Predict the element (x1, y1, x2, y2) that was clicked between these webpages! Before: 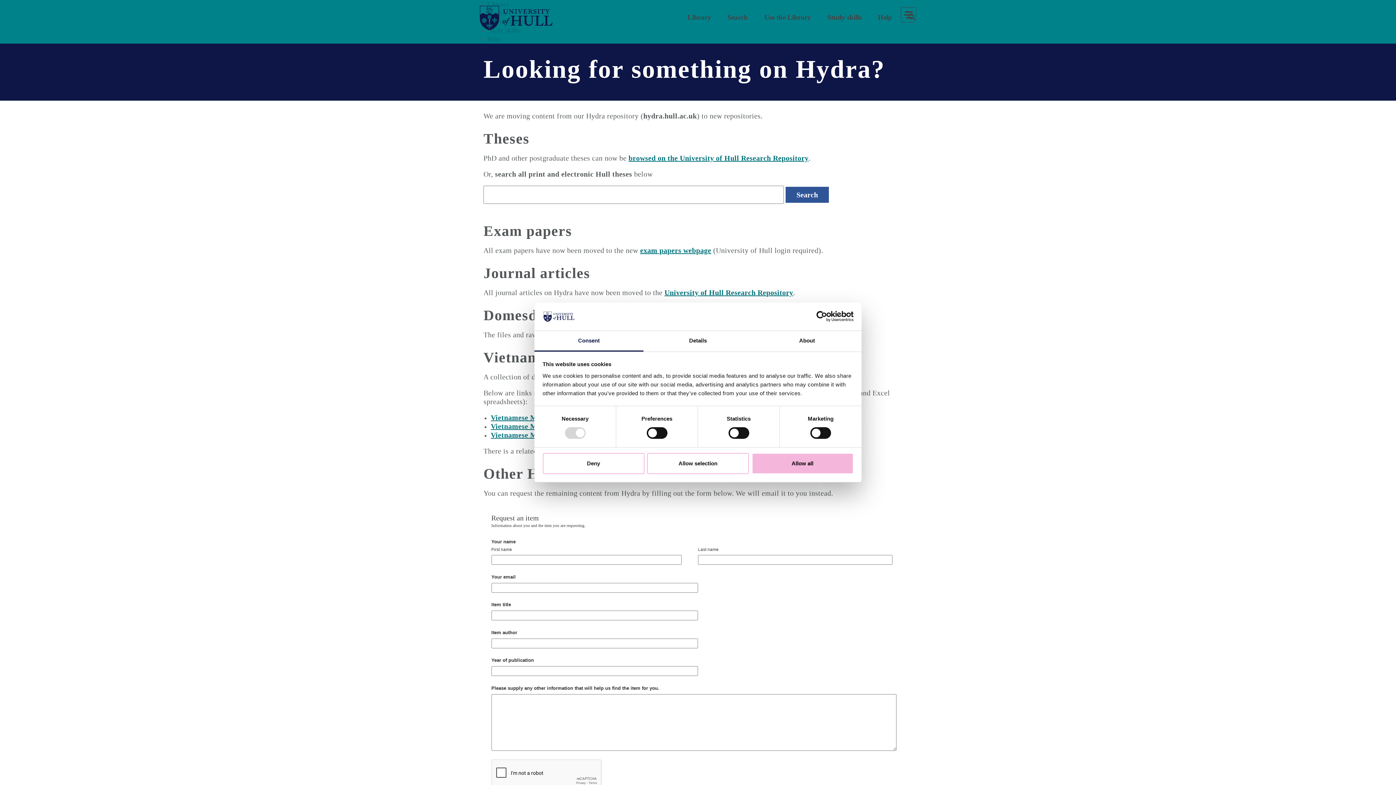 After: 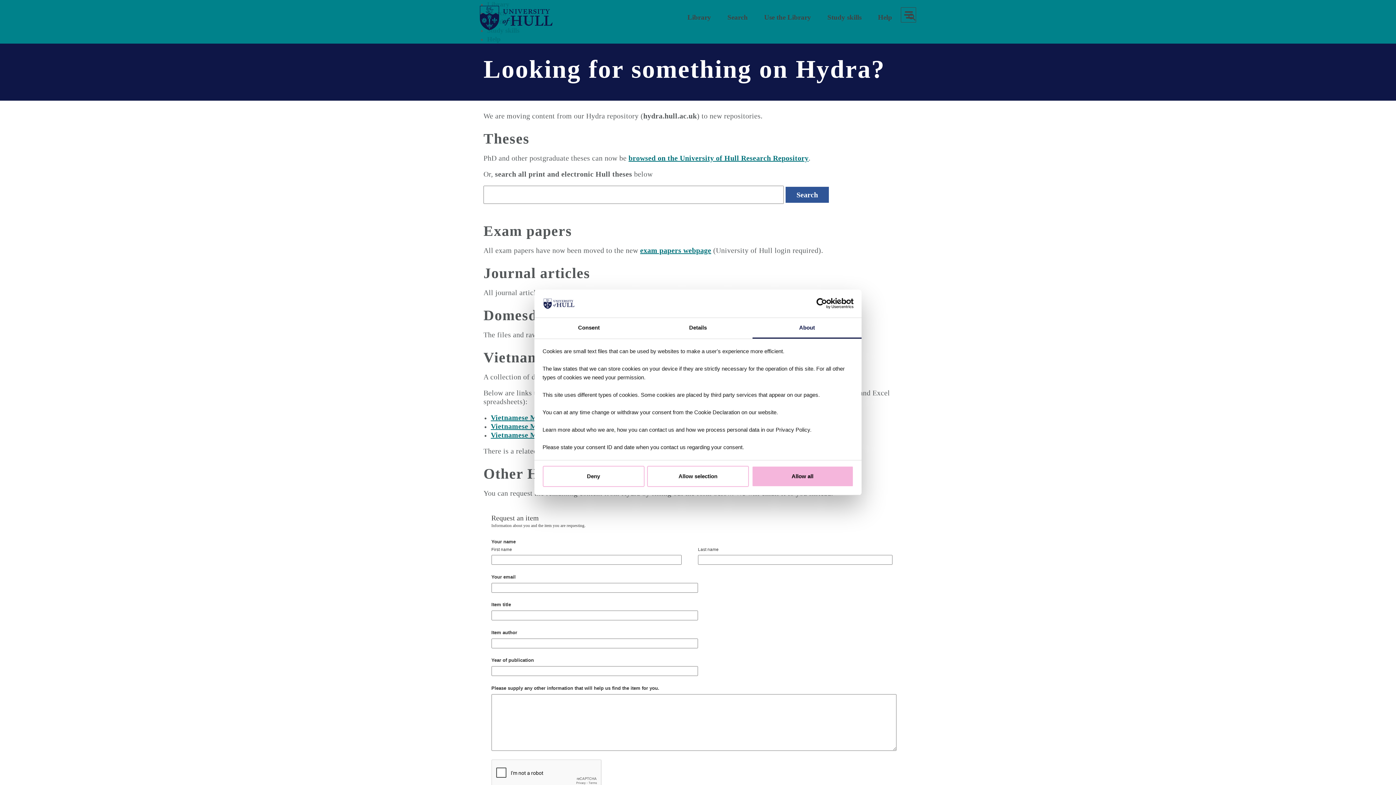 Action: label: About bbox: (752, 331, 861, 351)